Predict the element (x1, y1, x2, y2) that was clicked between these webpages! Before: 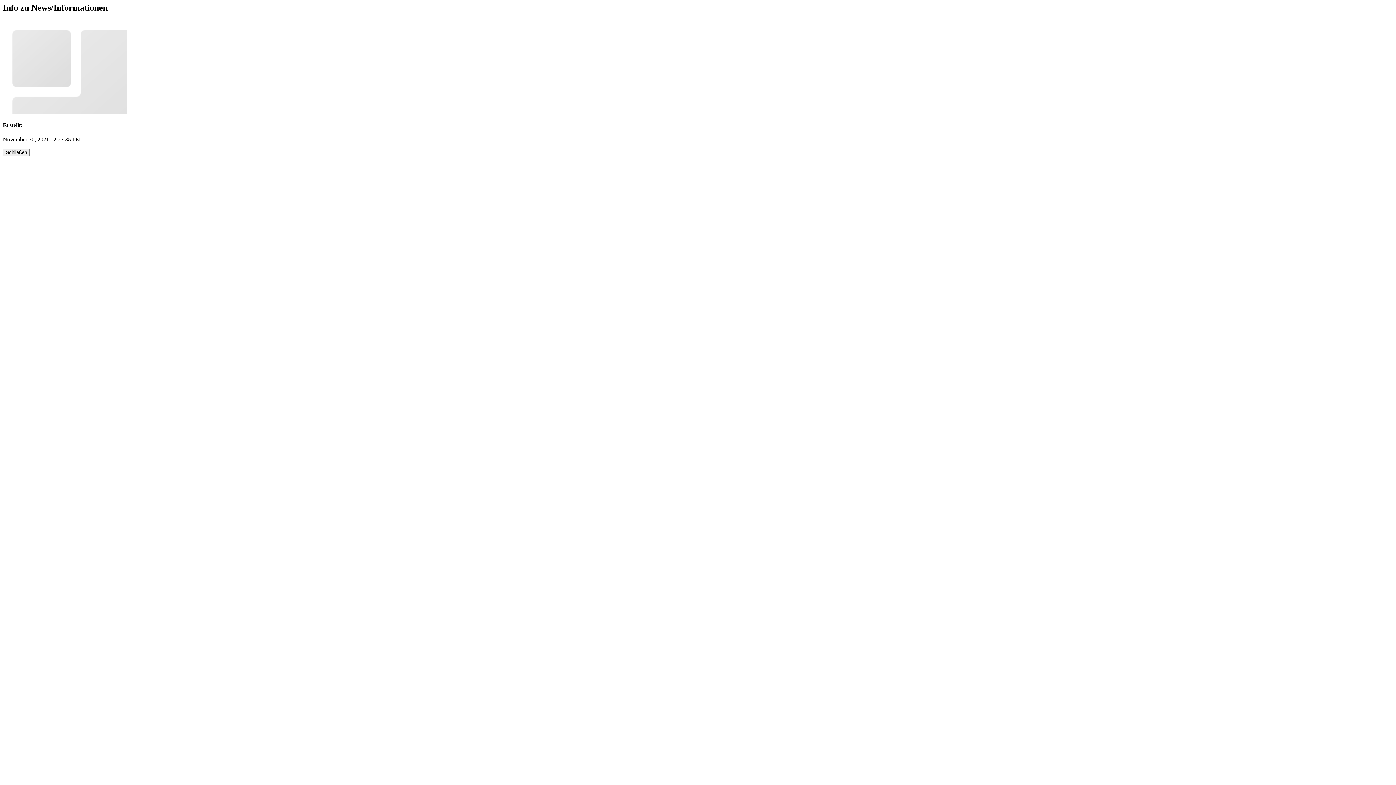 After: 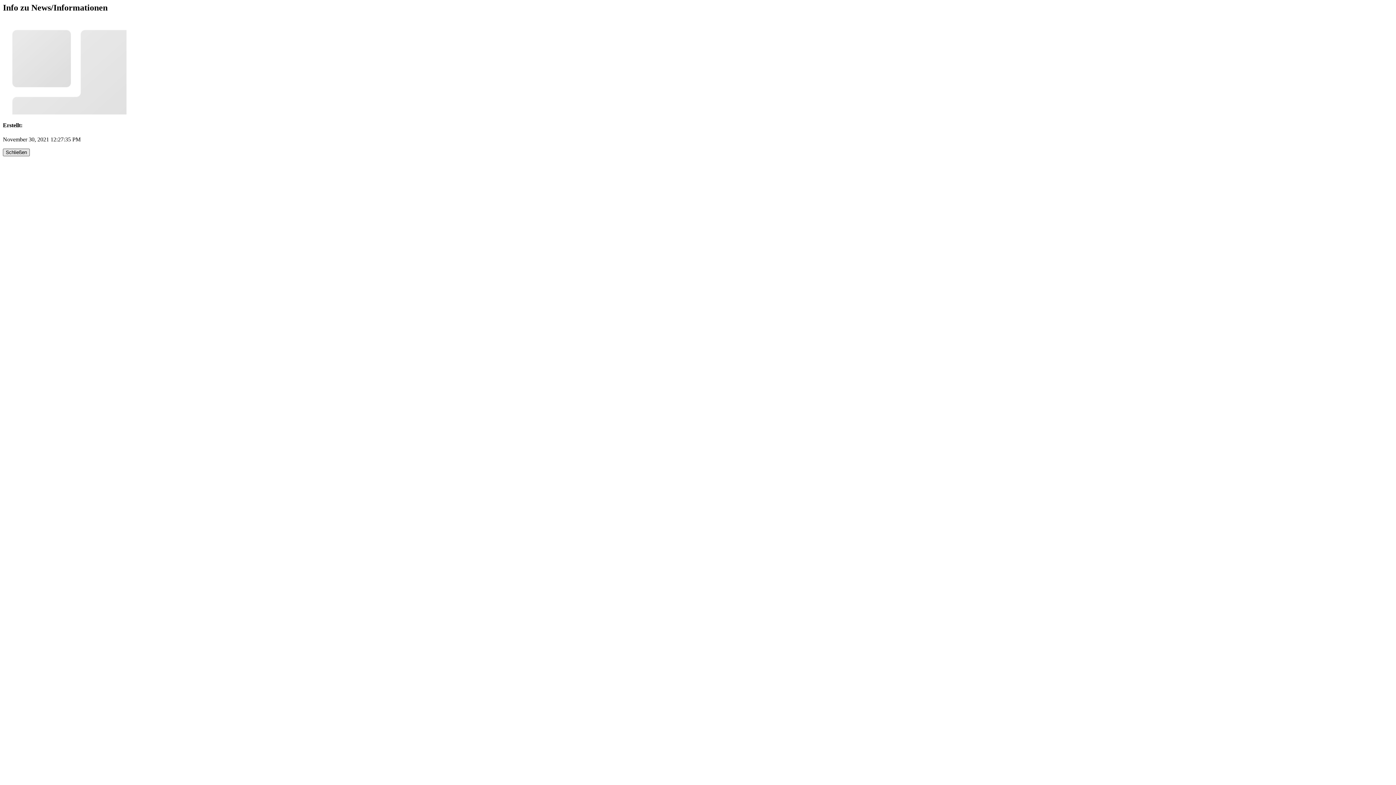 Action: label: Schließen bbox: (2, 148, 29, 156)